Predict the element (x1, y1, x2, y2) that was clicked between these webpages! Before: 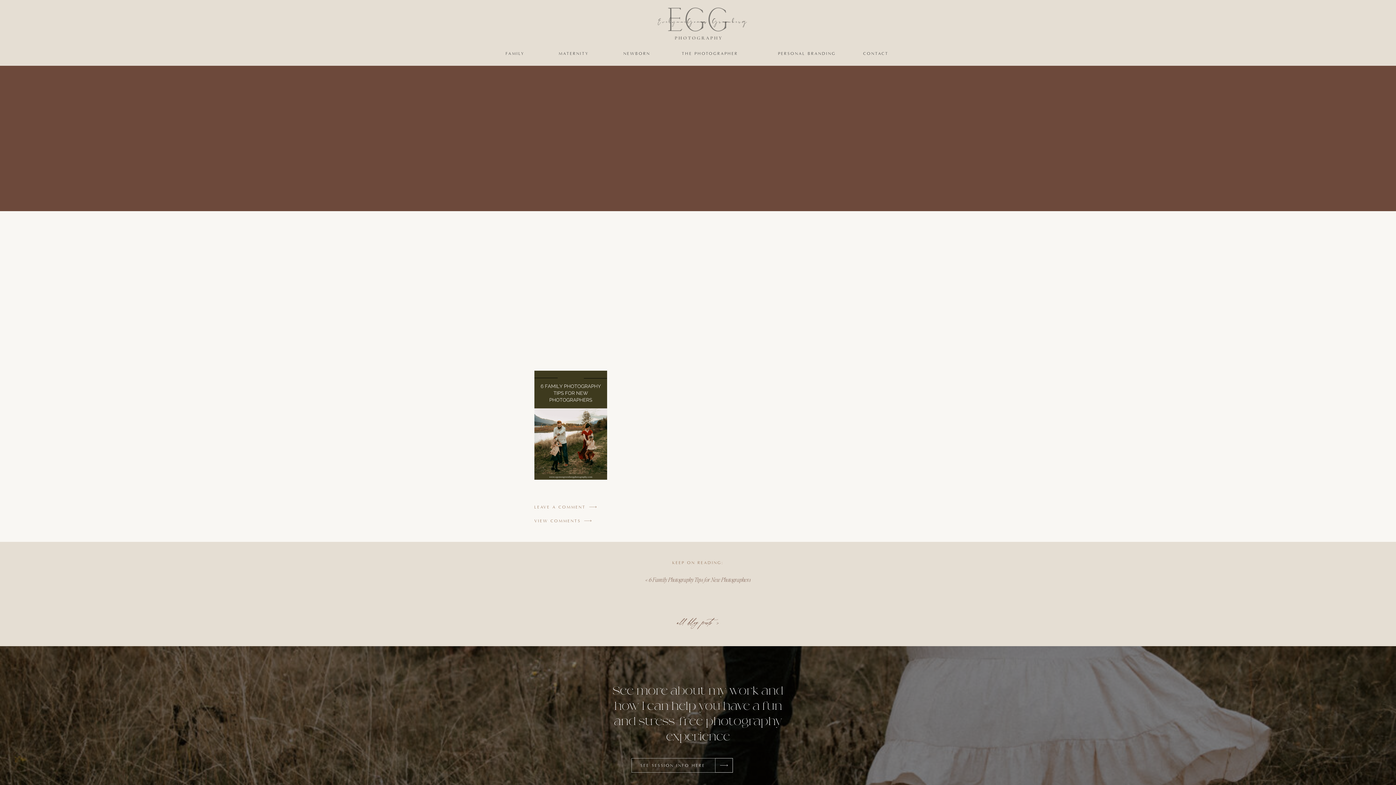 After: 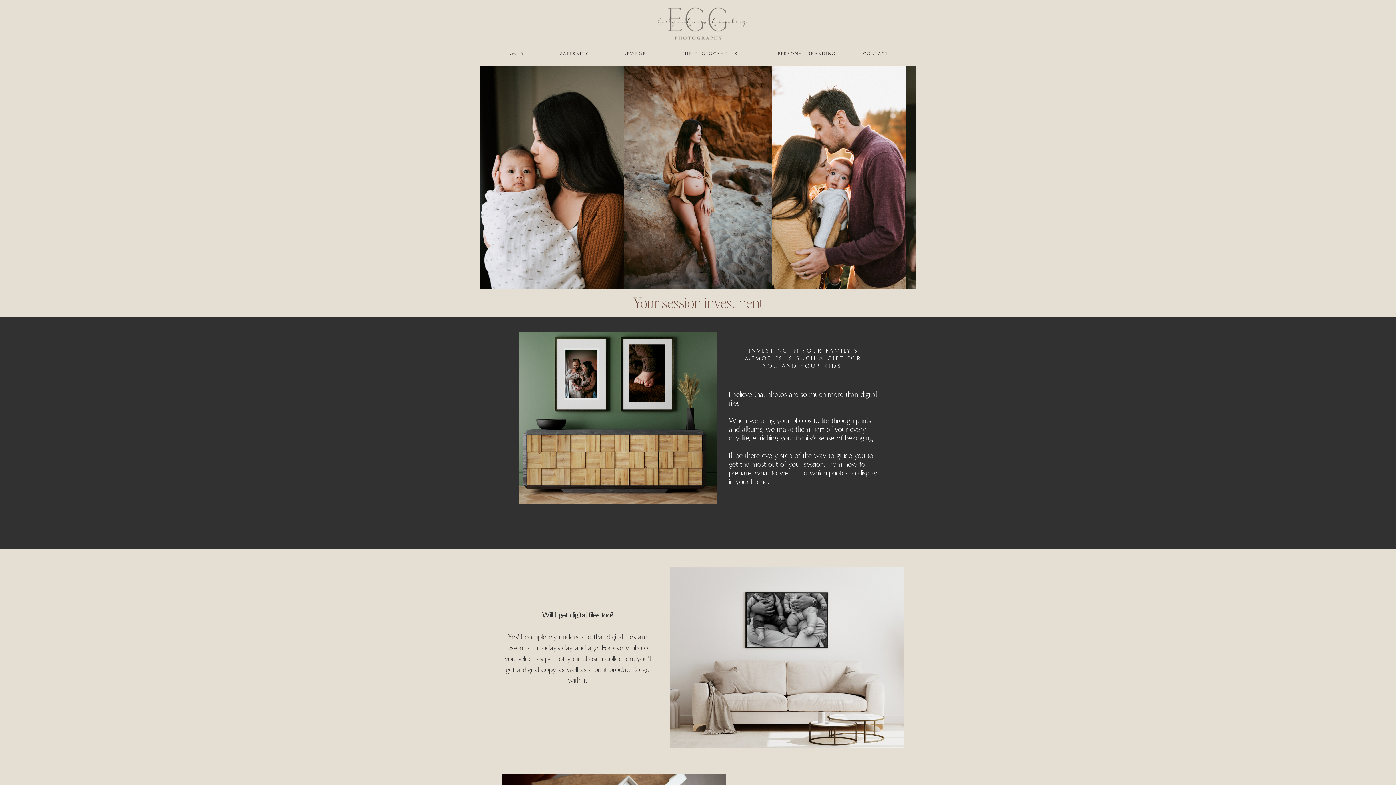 Action: bbox: (631, 762, 714, 768) label: SEE SESSION INFO HERE